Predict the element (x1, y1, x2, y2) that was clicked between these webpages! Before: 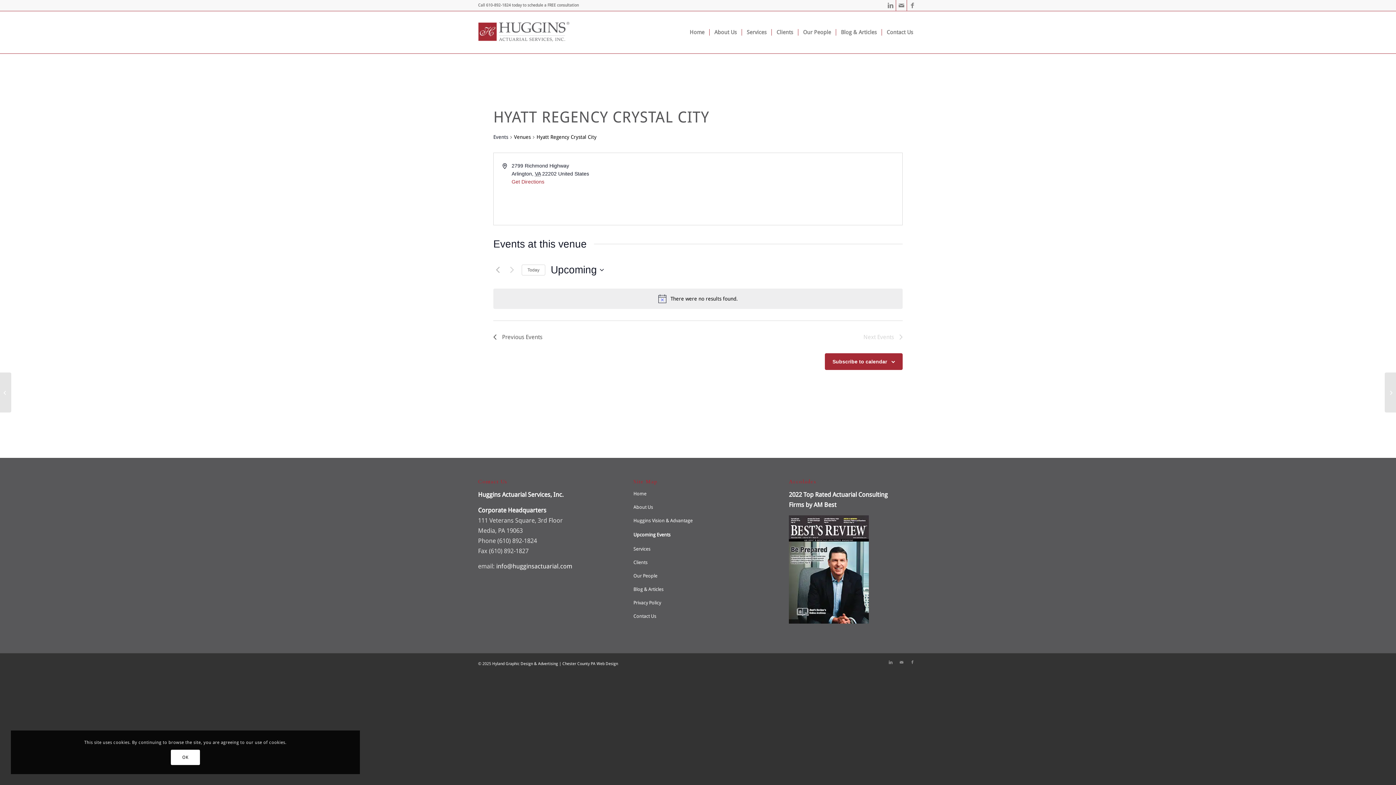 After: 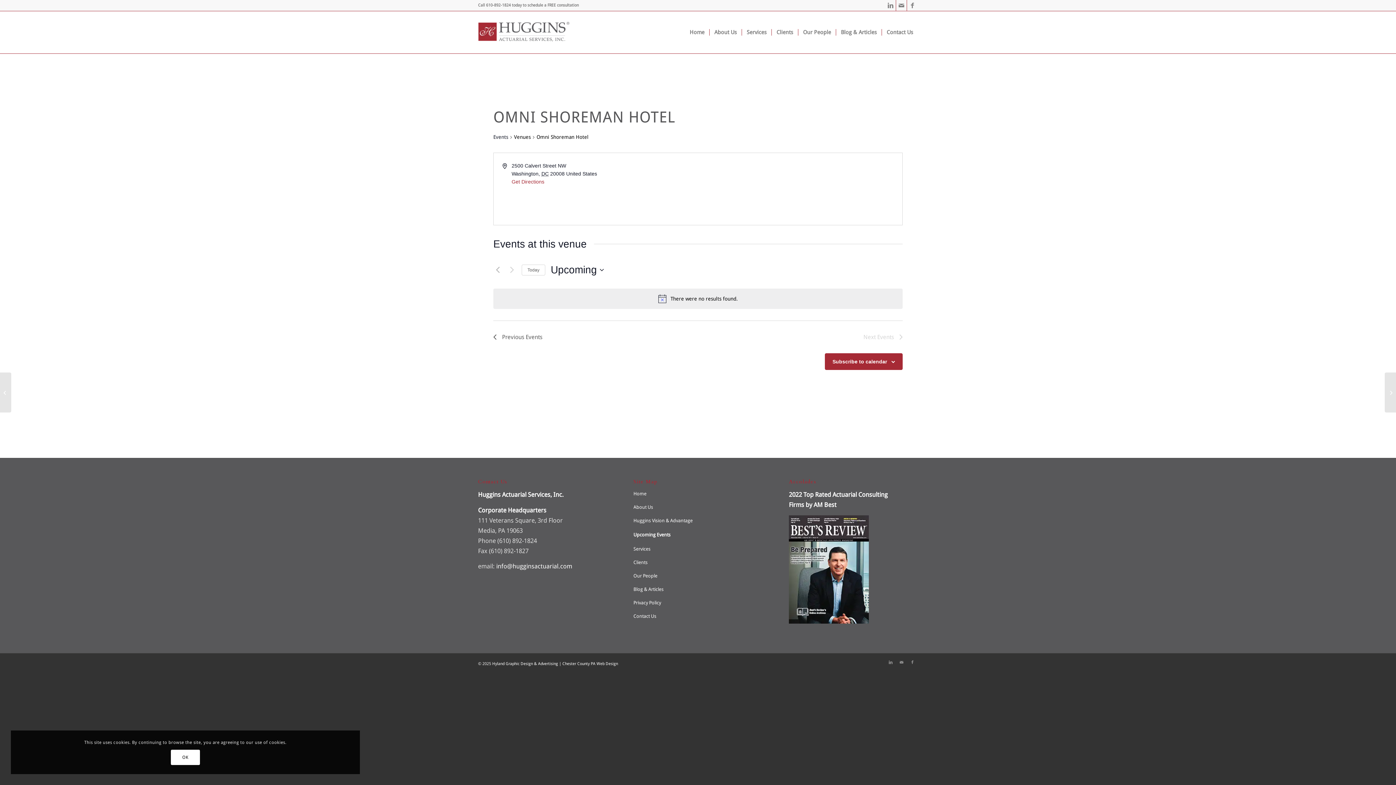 Action: bbox: (0, 372, 11, 412) label: Omni Shoreman Hotel